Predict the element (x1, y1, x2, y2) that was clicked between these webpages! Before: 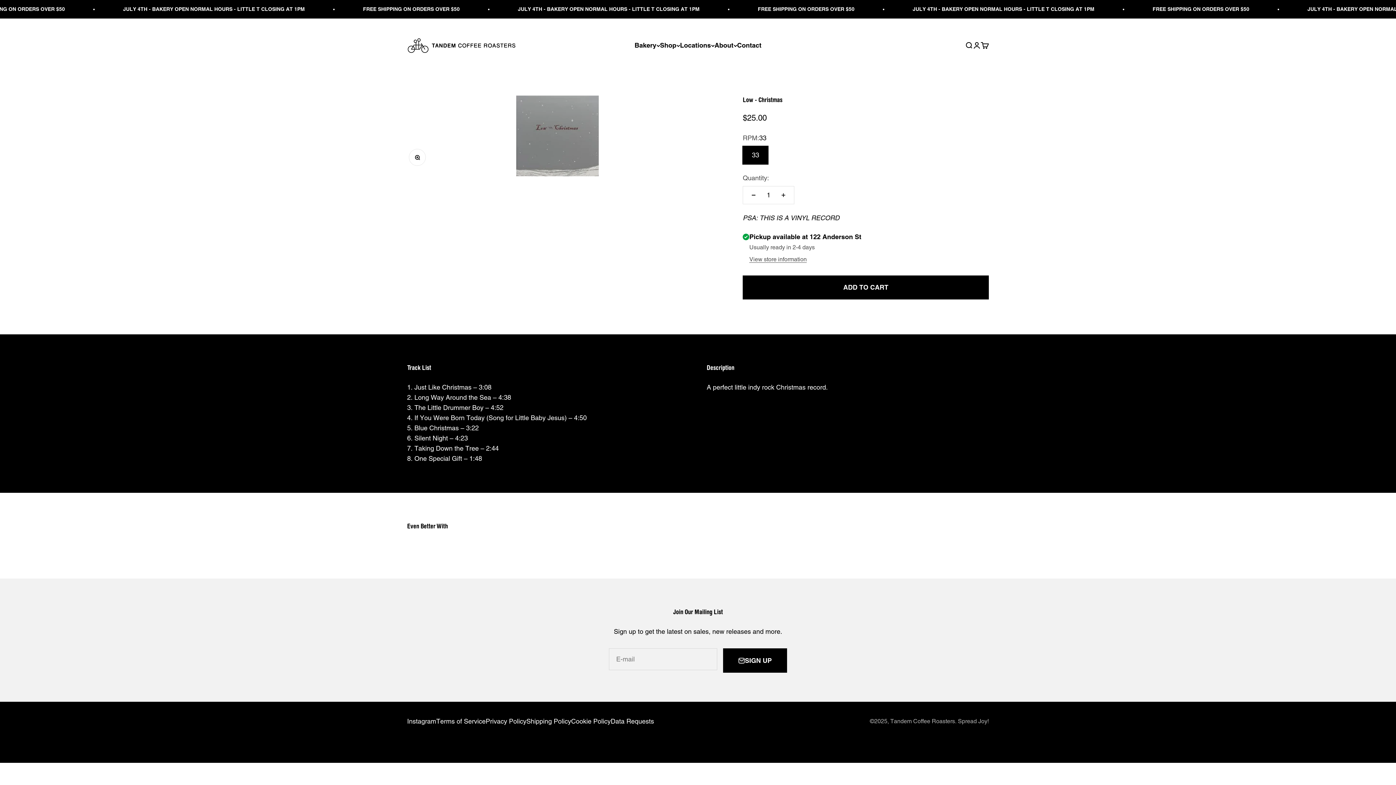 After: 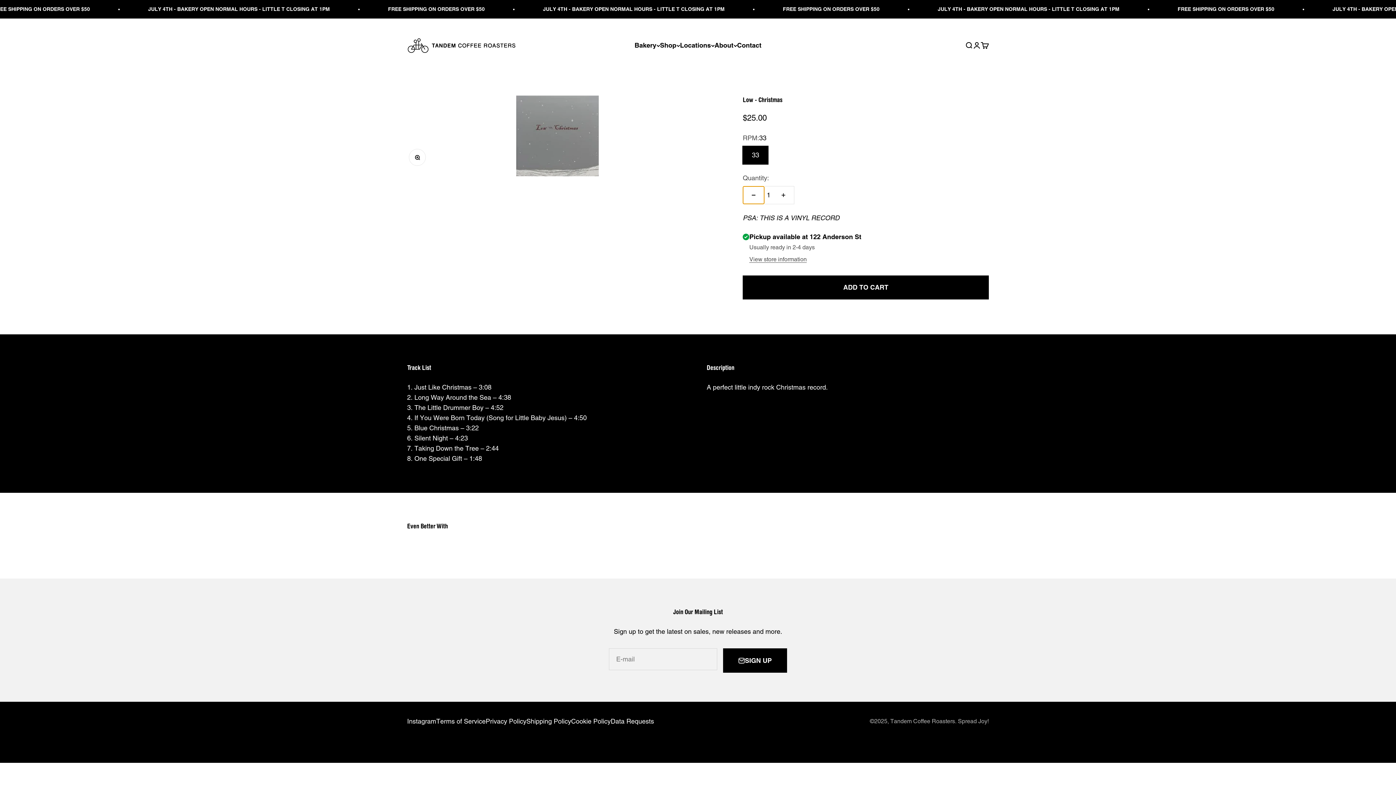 Action: bbox: (743, 186, 764, 204) label: Decrease quantity